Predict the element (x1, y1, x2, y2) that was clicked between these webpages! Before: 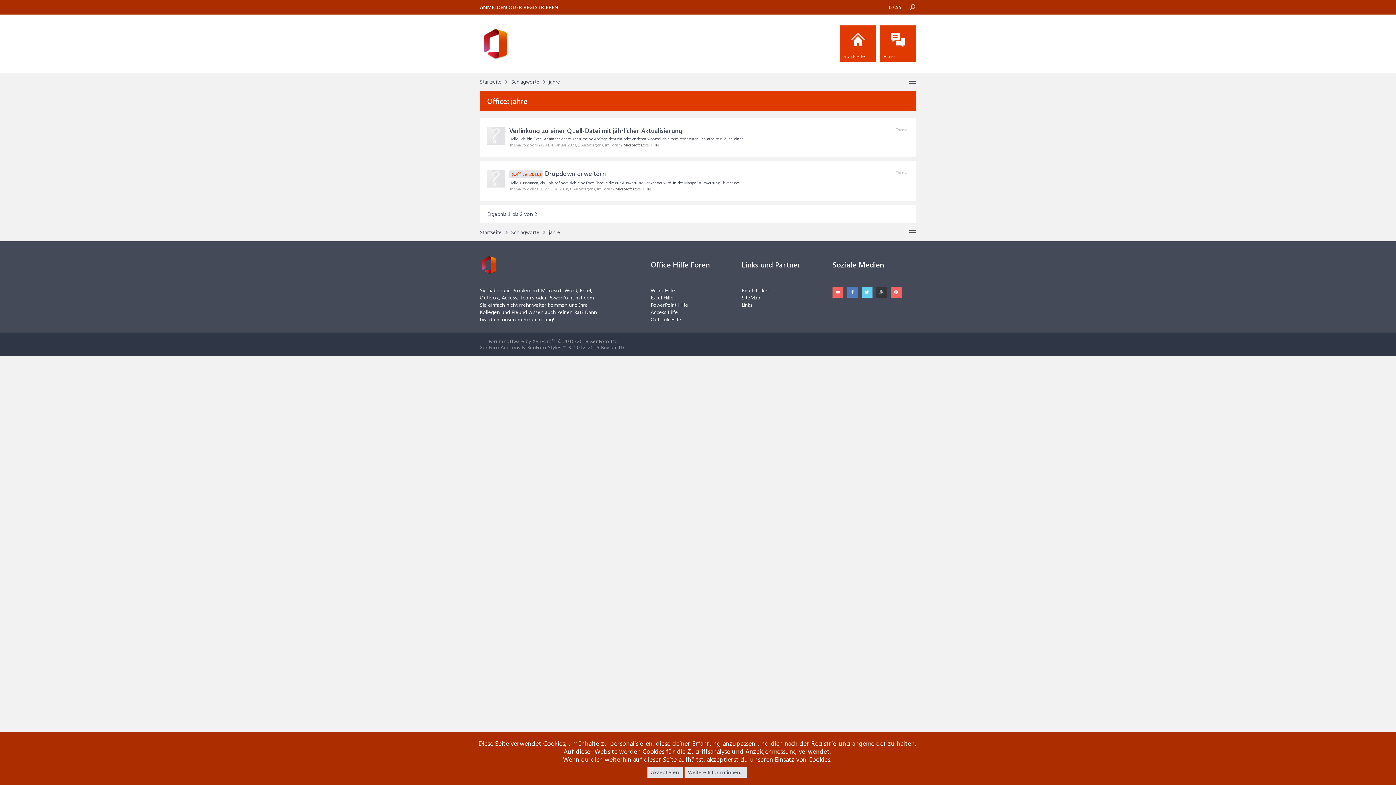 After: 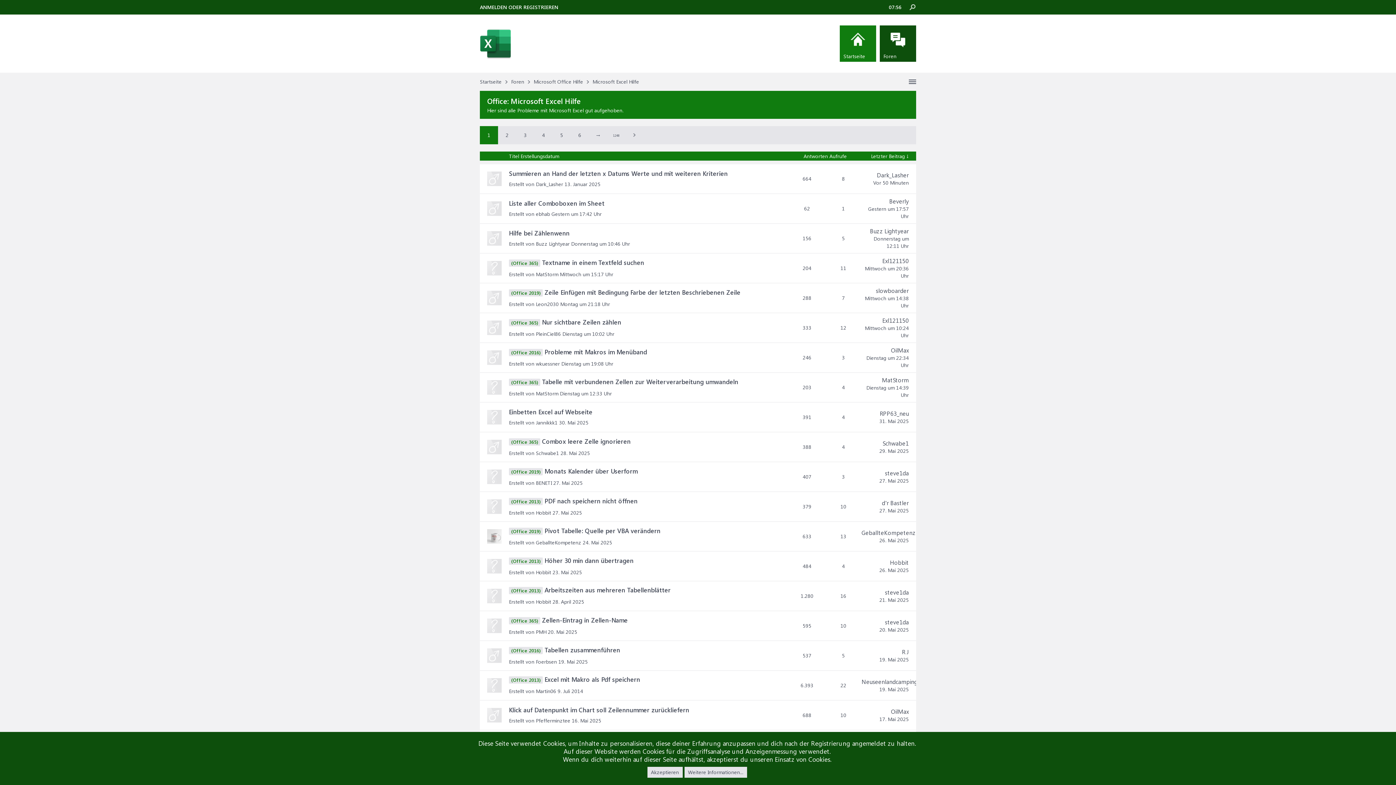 Action: label: Microsoft Excel Hilfe bbox: (615, 186, 650, 191)